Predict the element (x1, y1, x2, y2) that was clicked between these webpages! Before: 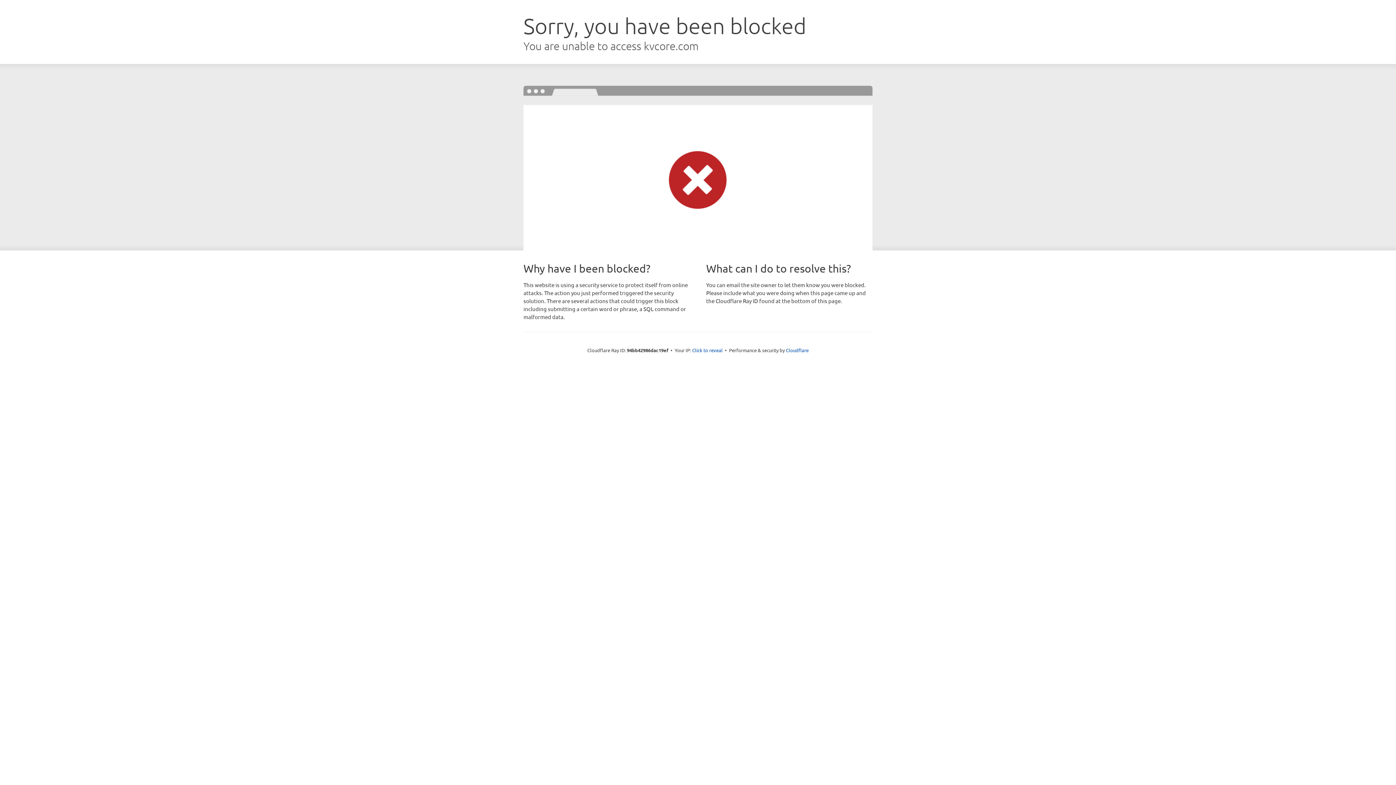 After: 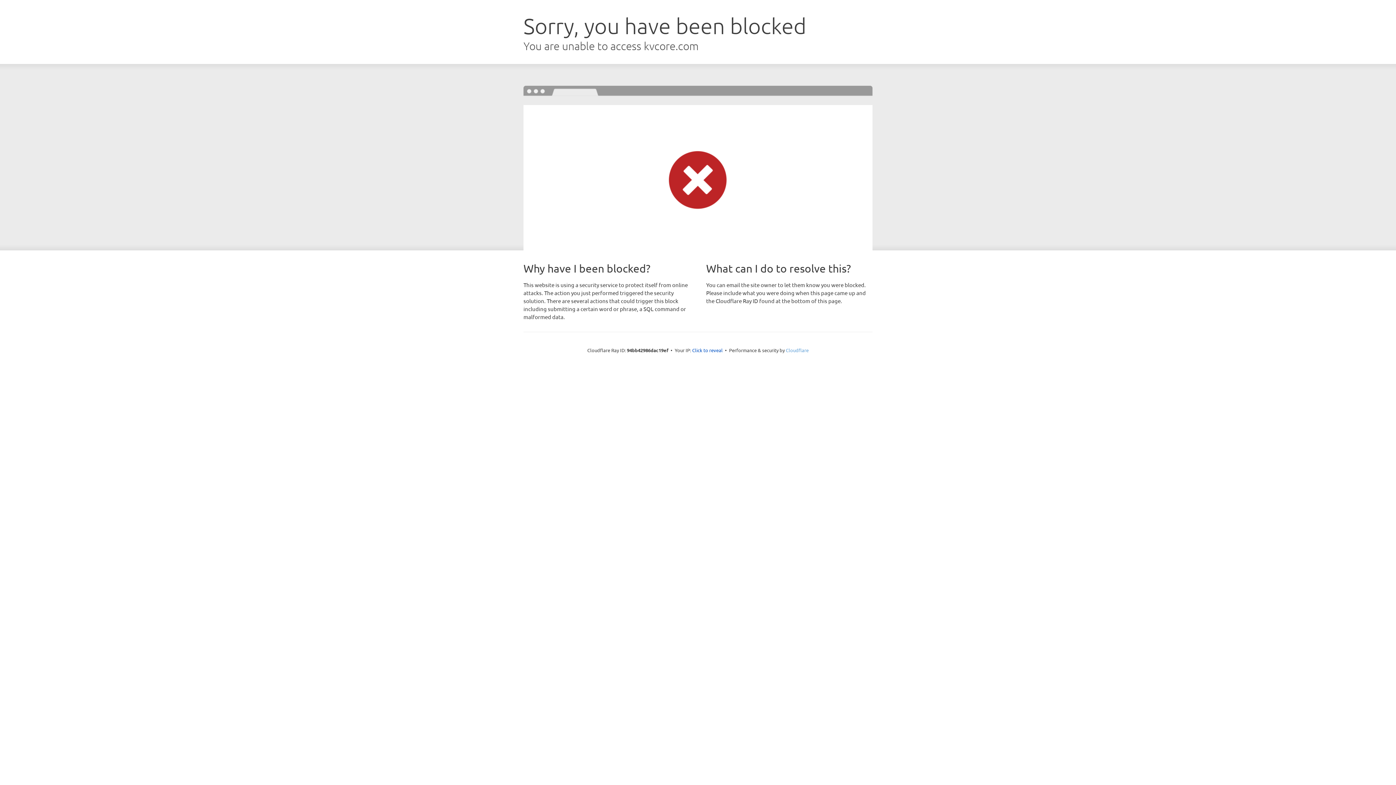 Action: label: Cloudflare bbox: (786, 347, 808, 353)